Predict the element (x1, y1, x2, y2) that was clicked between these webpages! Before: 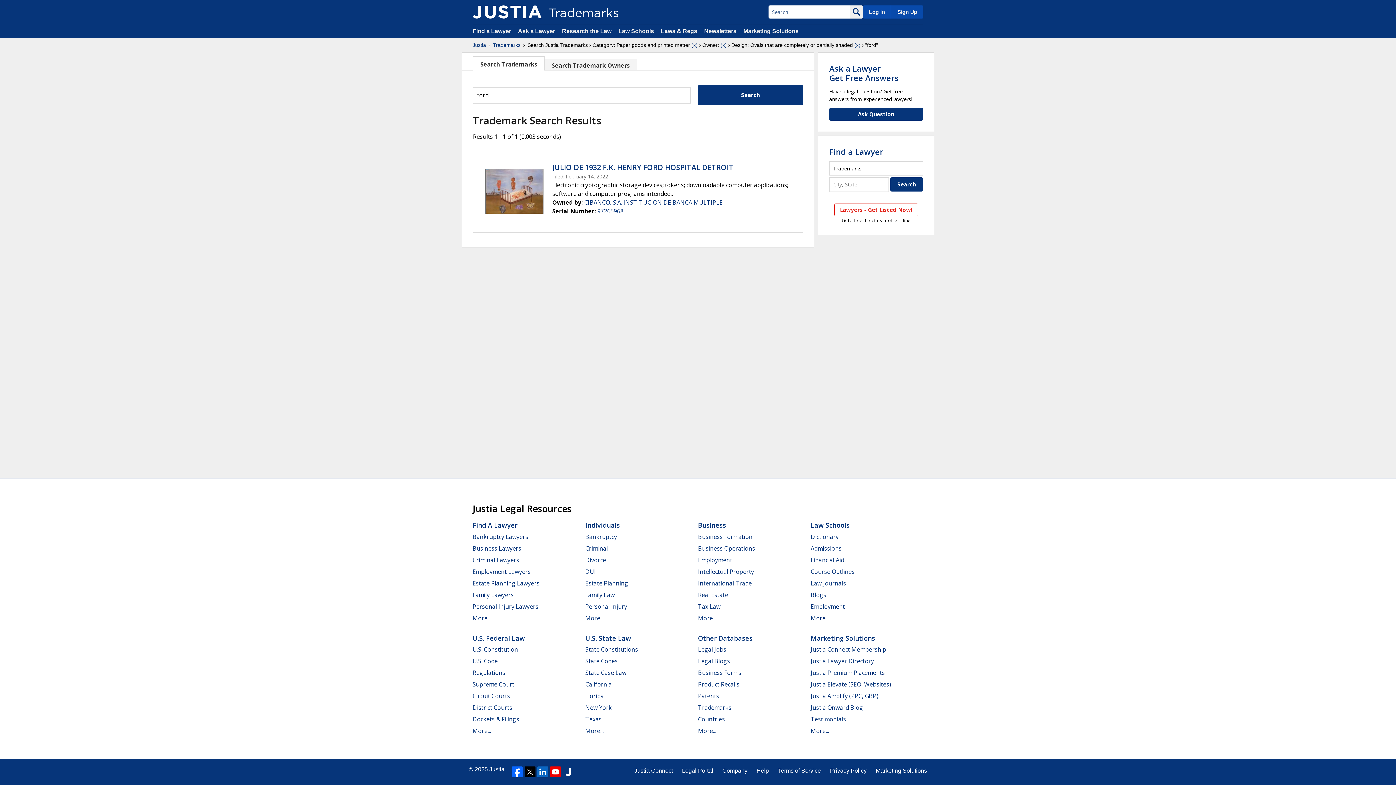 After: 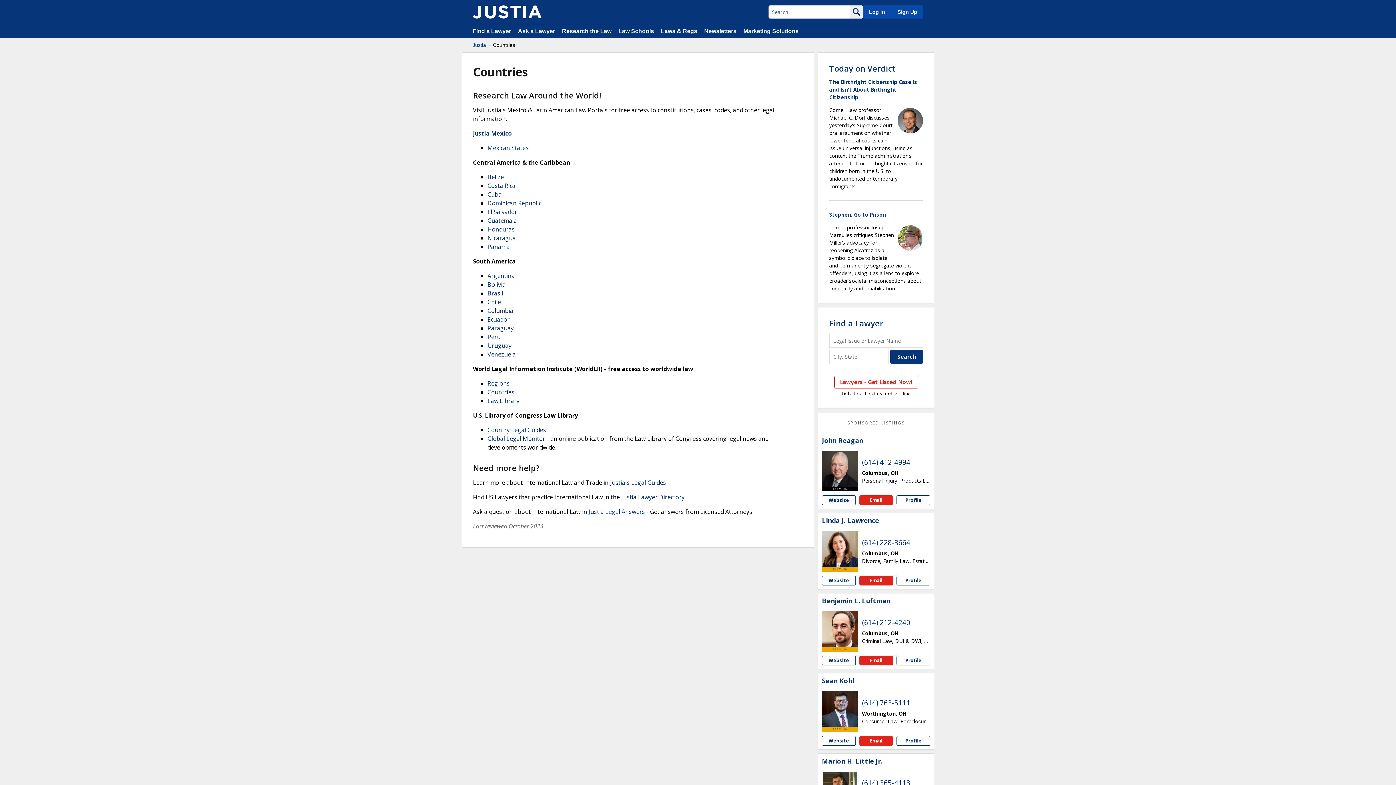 Action: bbox: (698, 715, 725, 723) label: Countries